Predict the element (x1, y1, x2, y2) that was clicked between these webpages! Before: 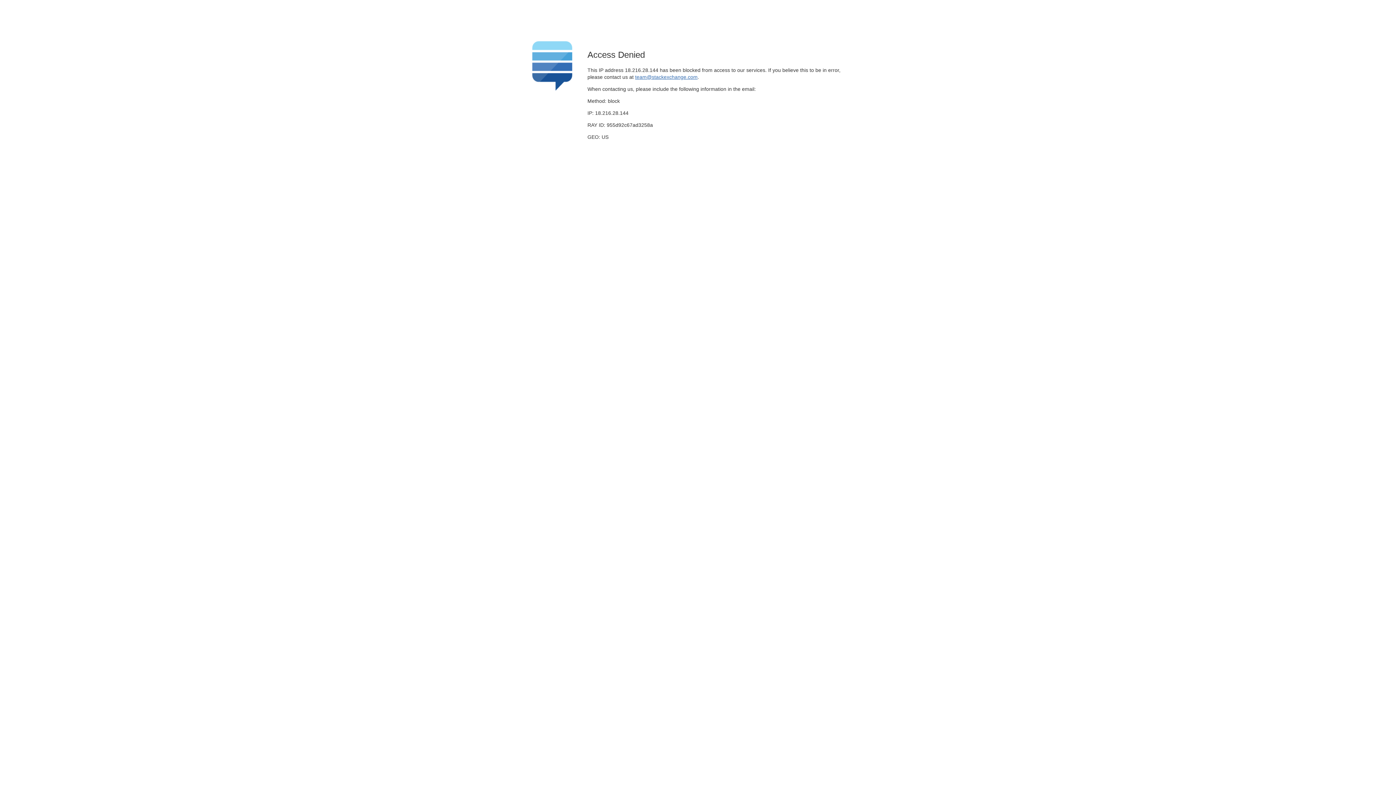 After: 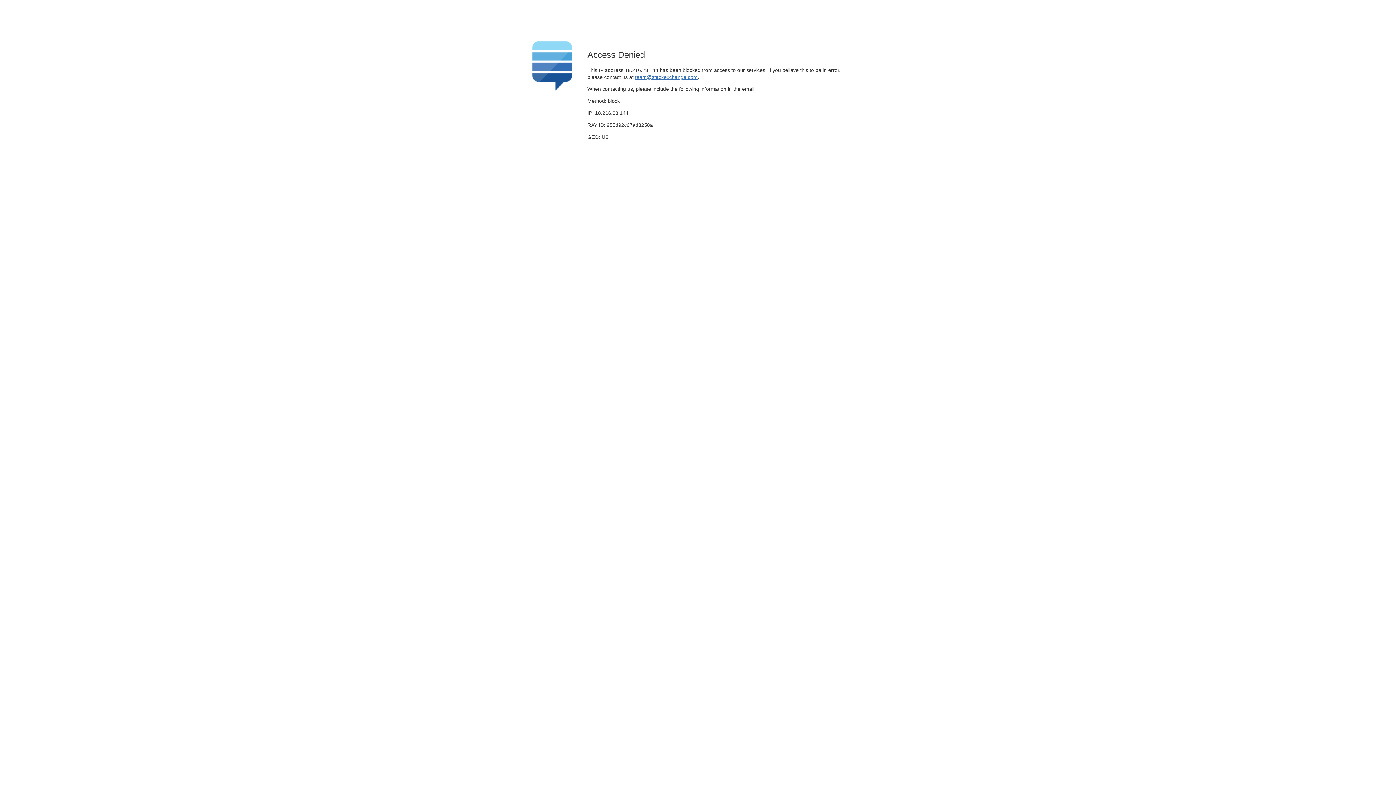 Action: bbox: (635, 74, 697, 79) label: team@stackexchange.com